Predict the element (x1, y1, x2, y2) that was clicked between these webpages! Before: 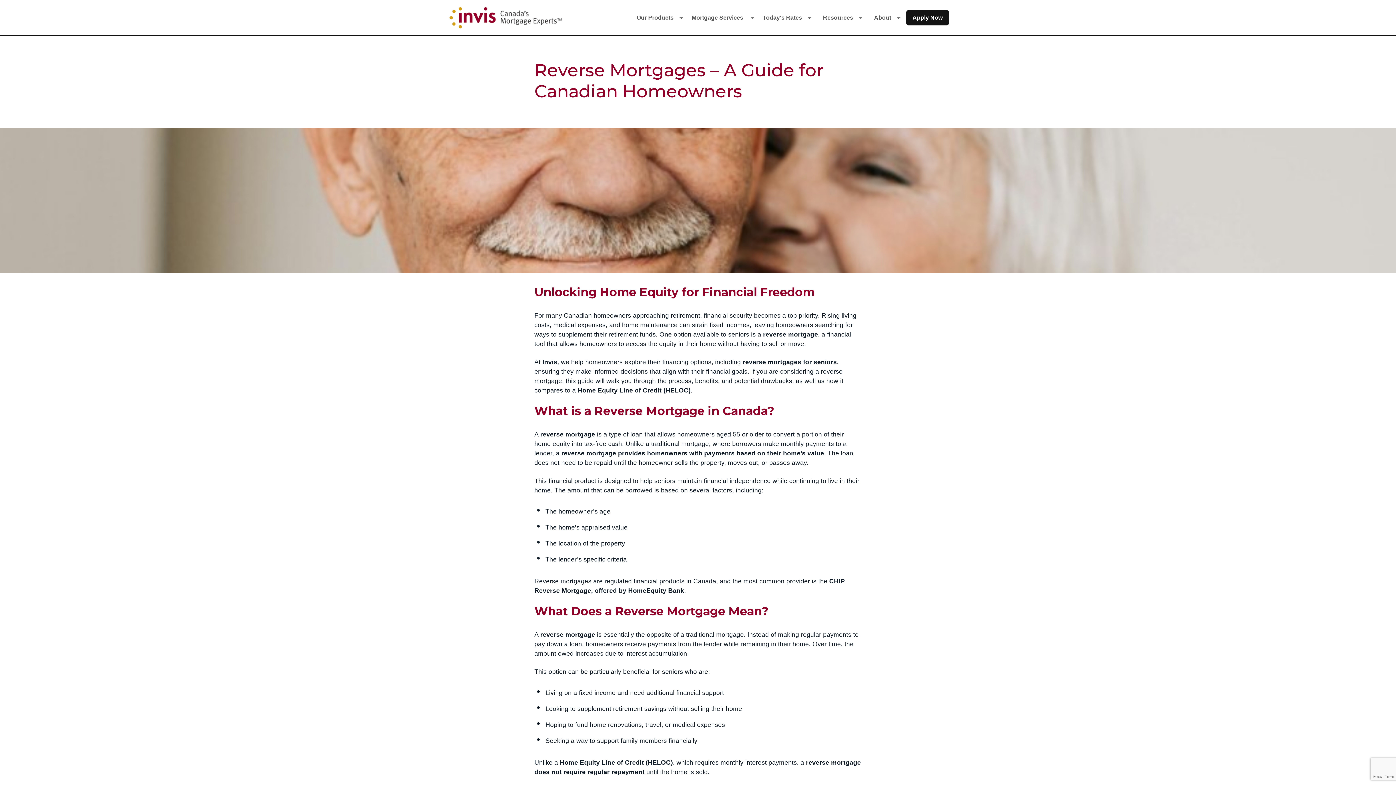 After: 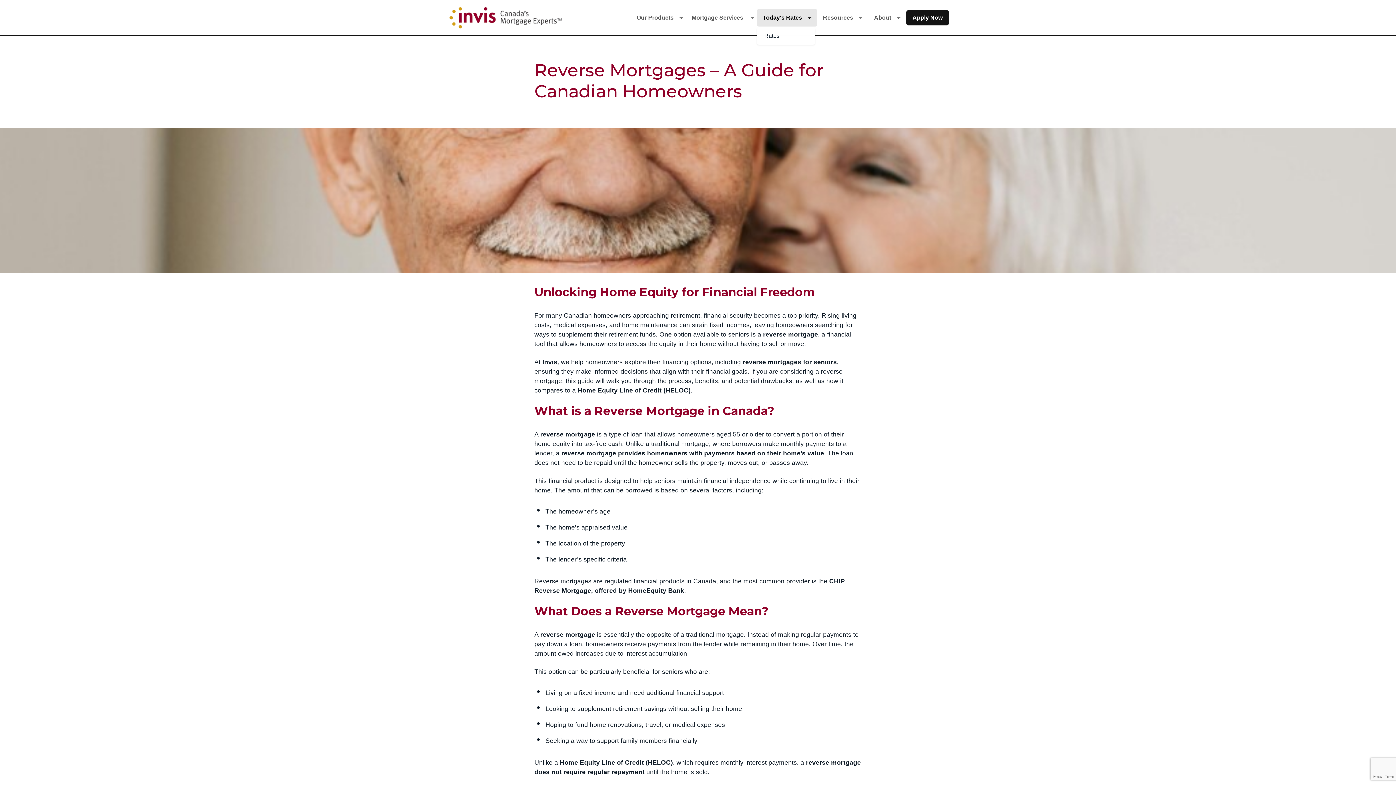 Action: bbox: (760, 9, 814, 26) label: Today's Rates